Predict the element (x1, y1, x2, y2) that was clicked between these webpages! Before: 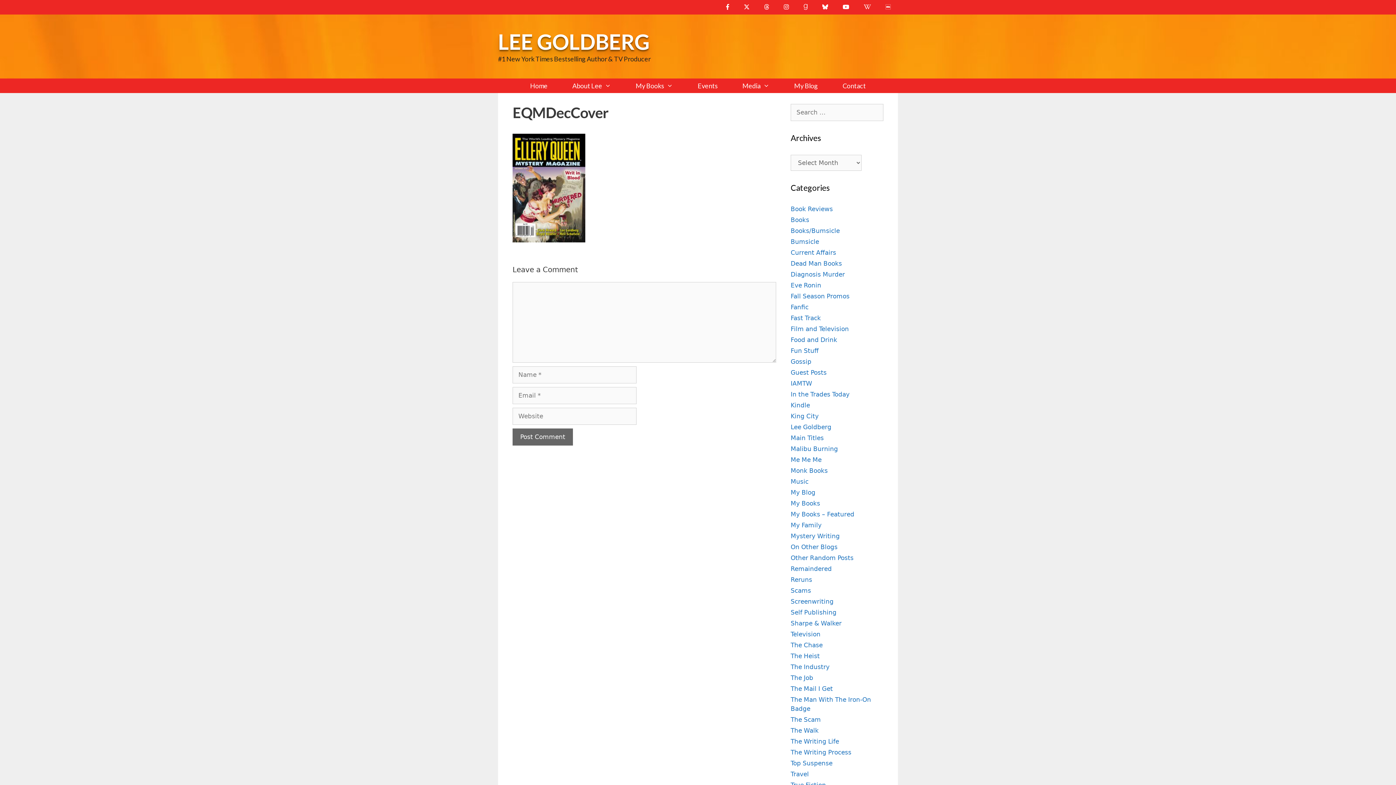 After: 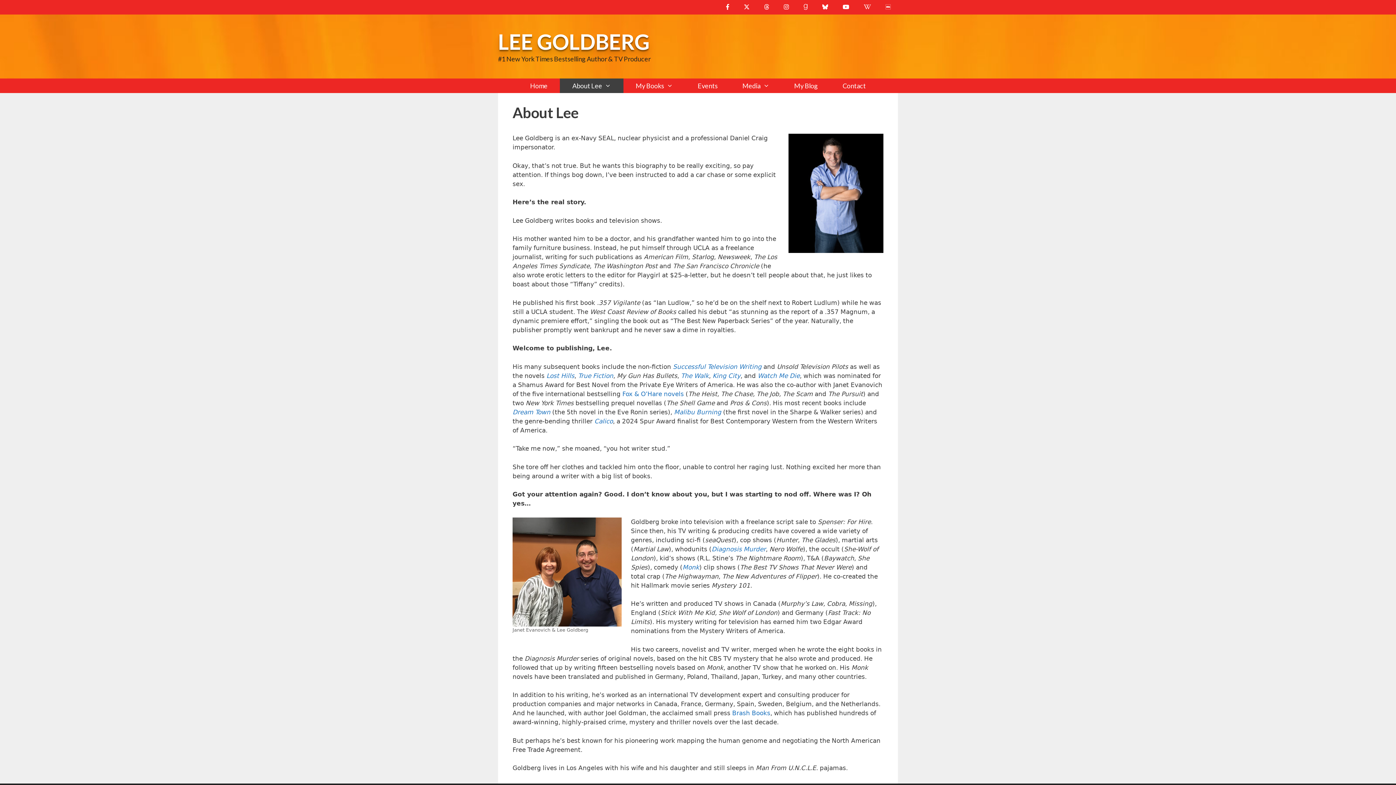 Action: label: About Lee bbox: (560, 78, 623, 93)